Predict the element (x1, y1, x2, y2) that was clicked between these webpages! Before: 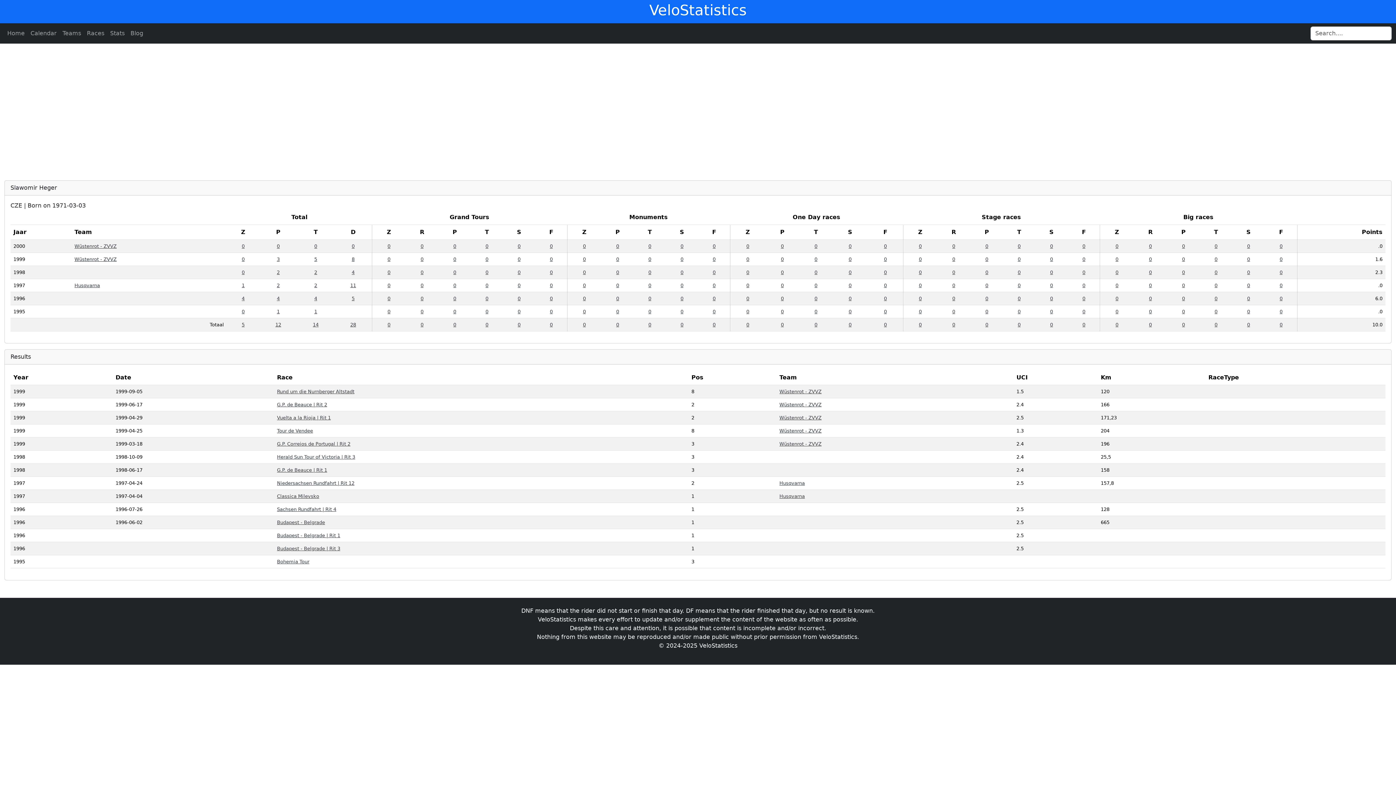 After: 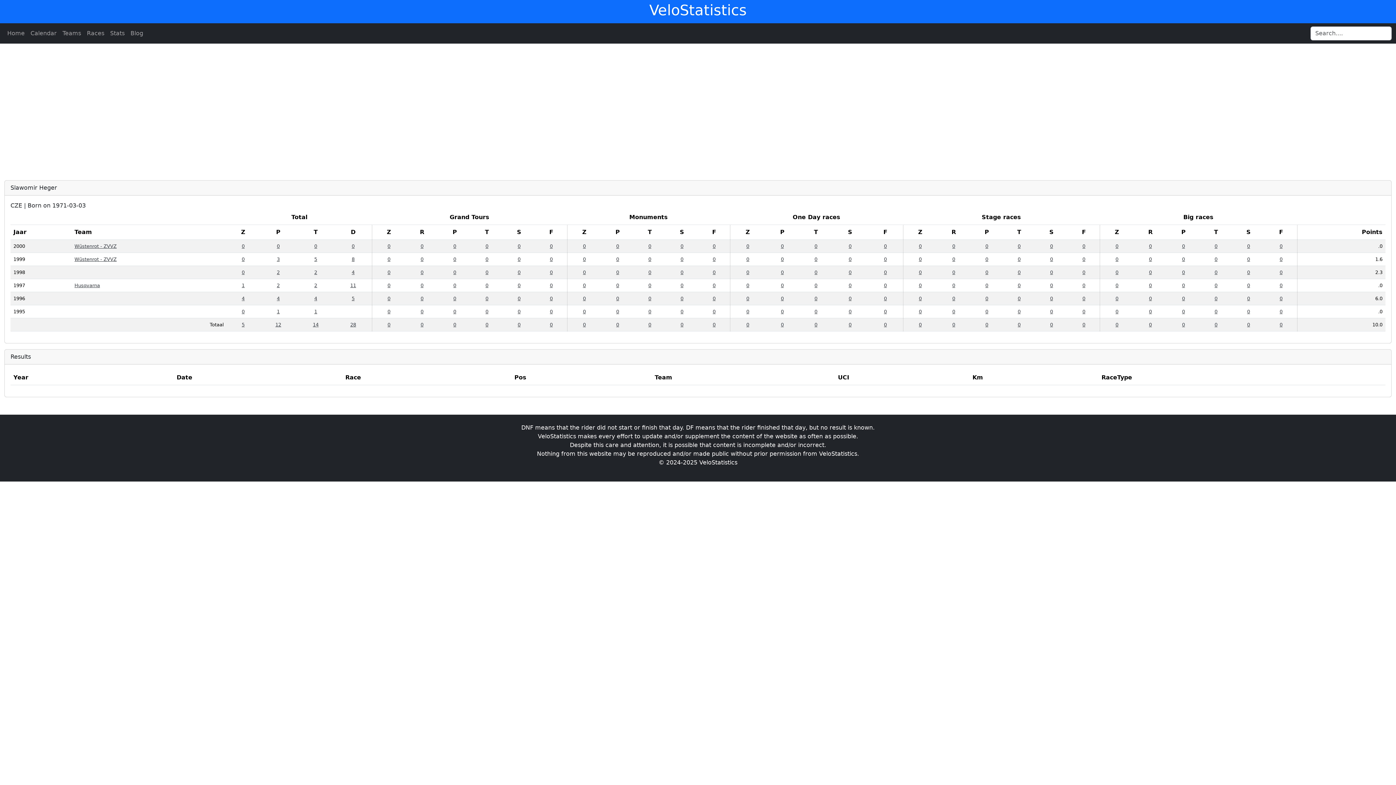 Action: label: 0 bbox: (1280, 296, 1282, 301)